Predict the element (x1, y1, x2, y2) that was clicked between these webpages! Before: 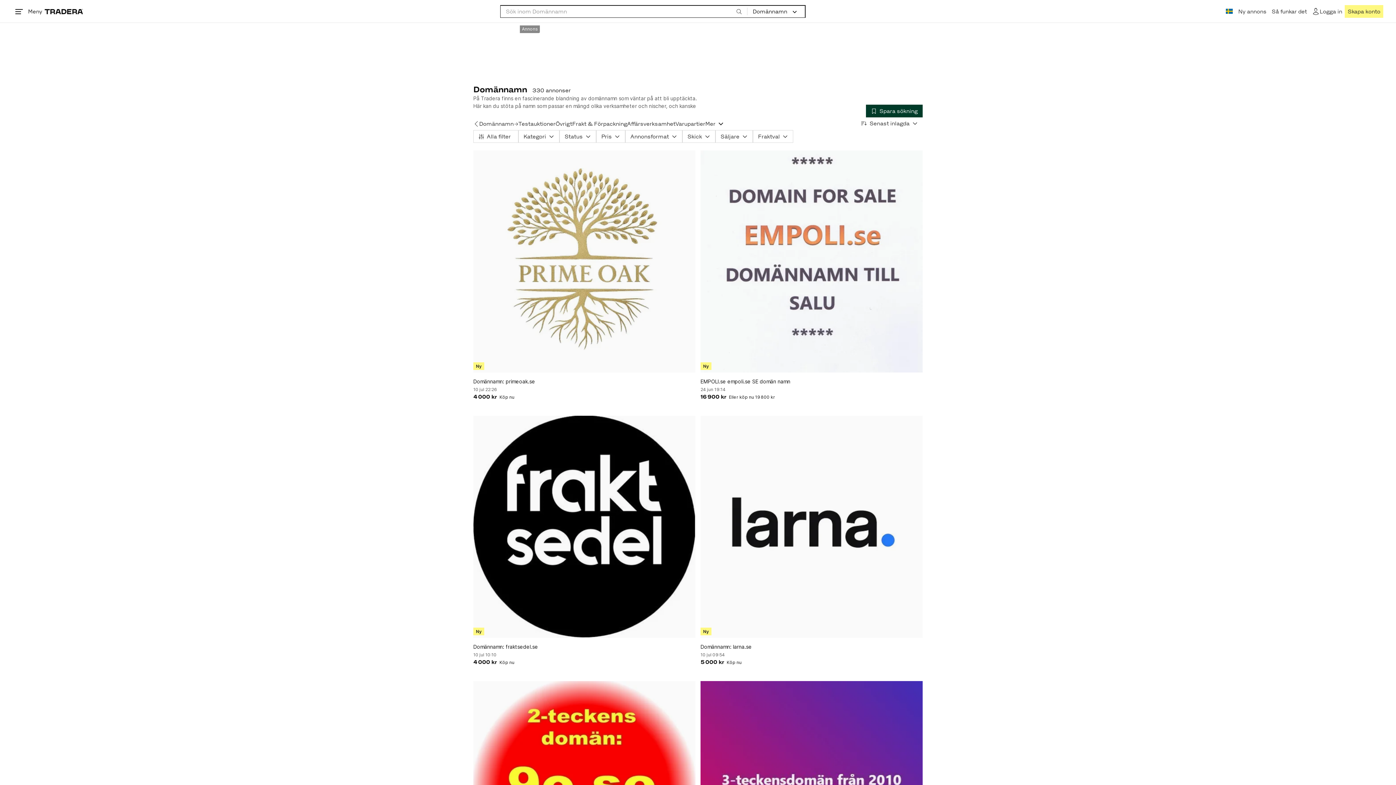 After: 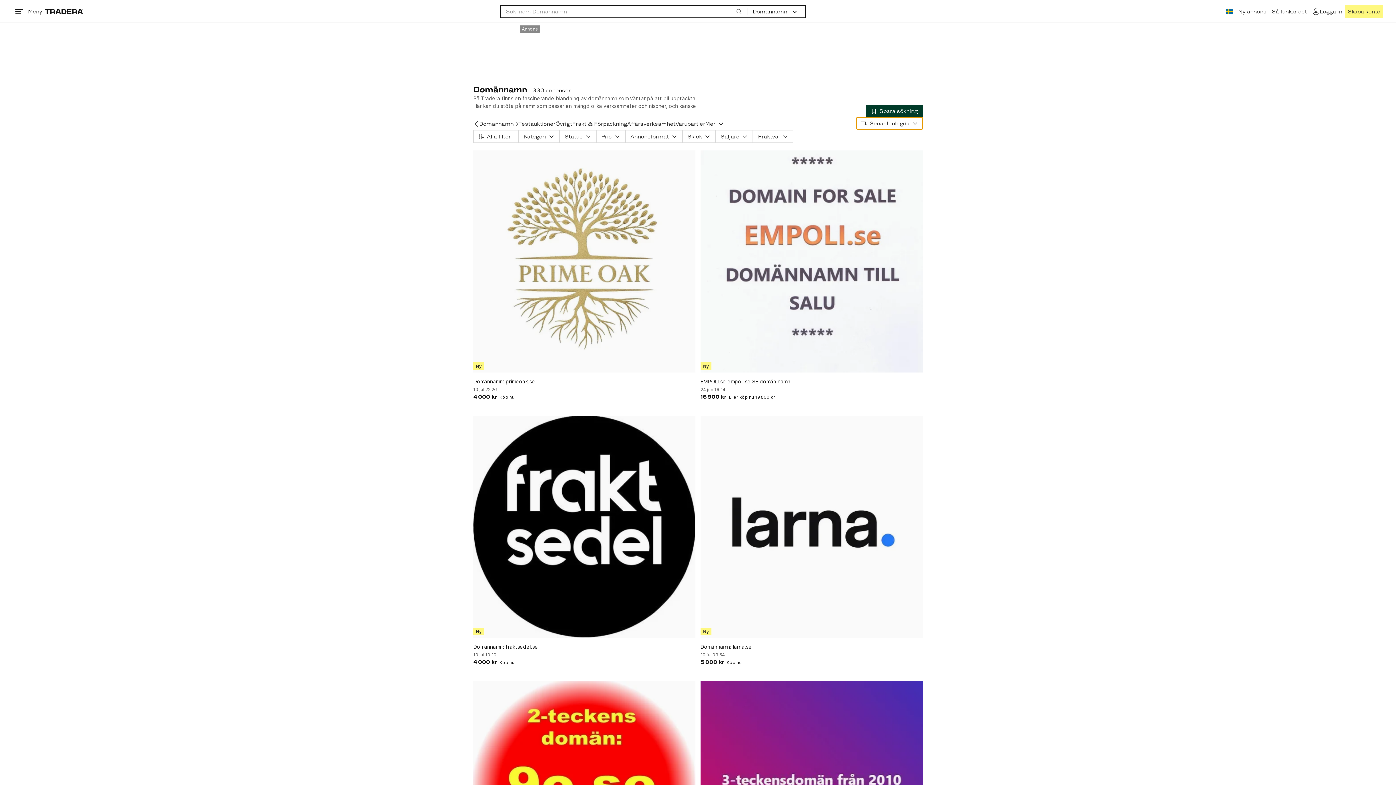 Action: label: Senast inlagda bbox: (856, 117, 922, 129)